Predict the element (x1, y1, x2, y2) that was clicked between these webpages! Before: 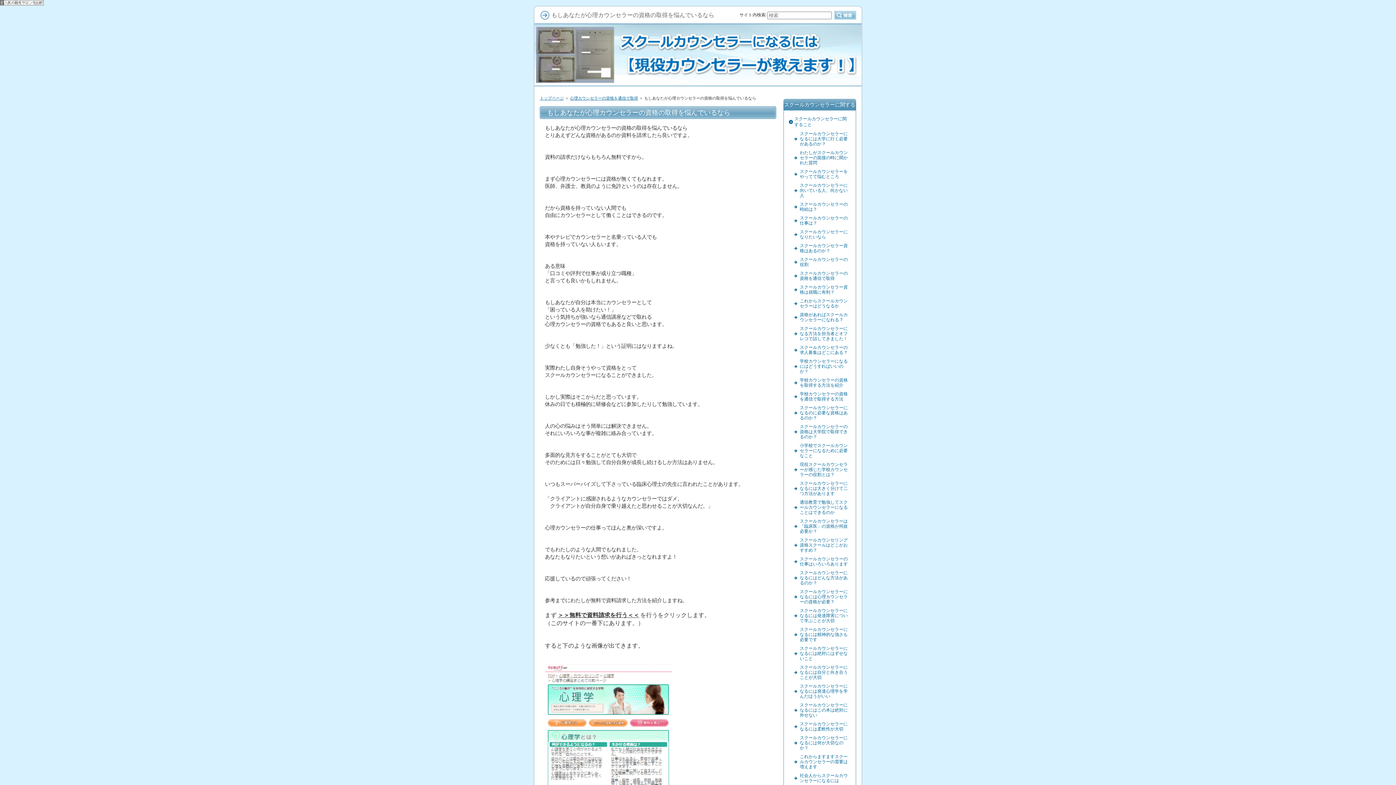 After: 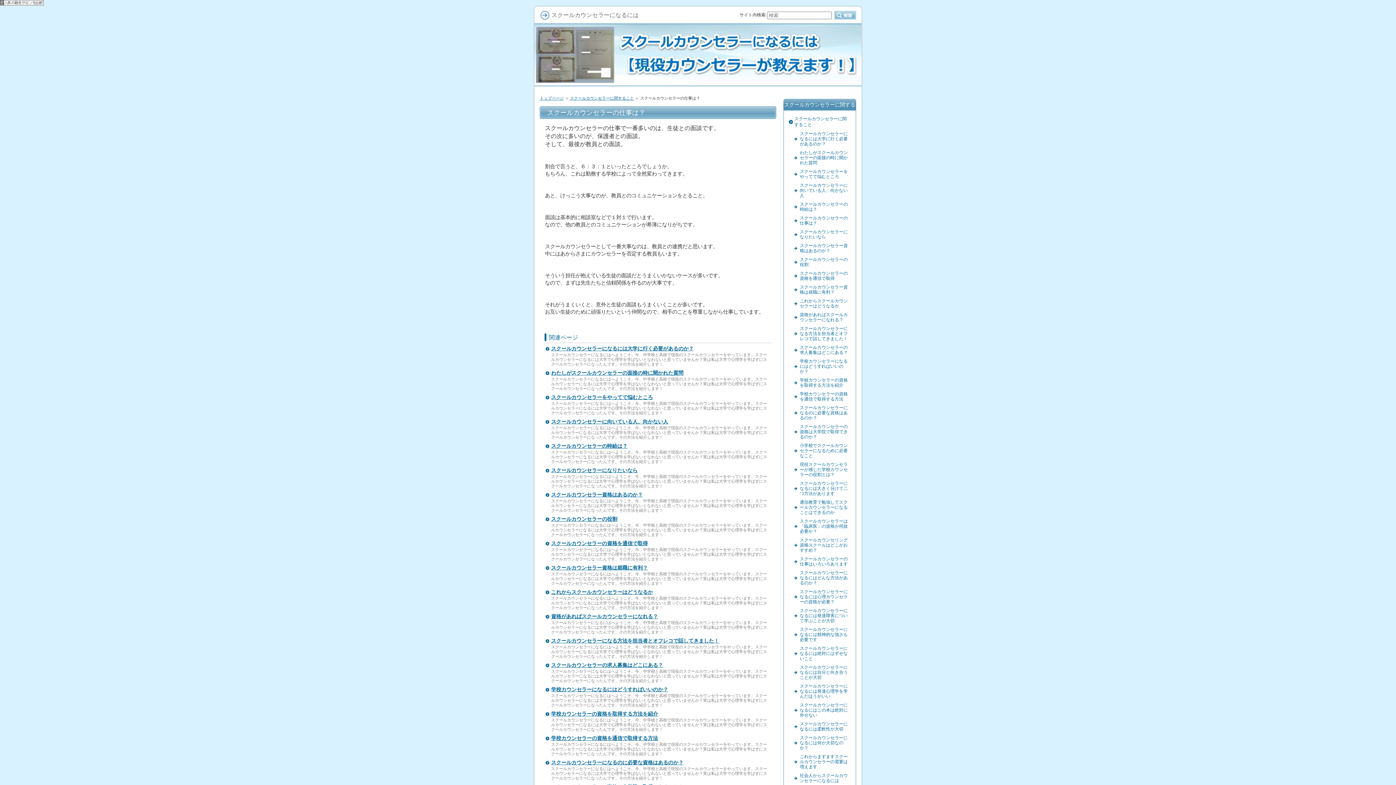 Action: bbox: (792, 213, 852, 227) label: スクールカウンセラーの仕事は？